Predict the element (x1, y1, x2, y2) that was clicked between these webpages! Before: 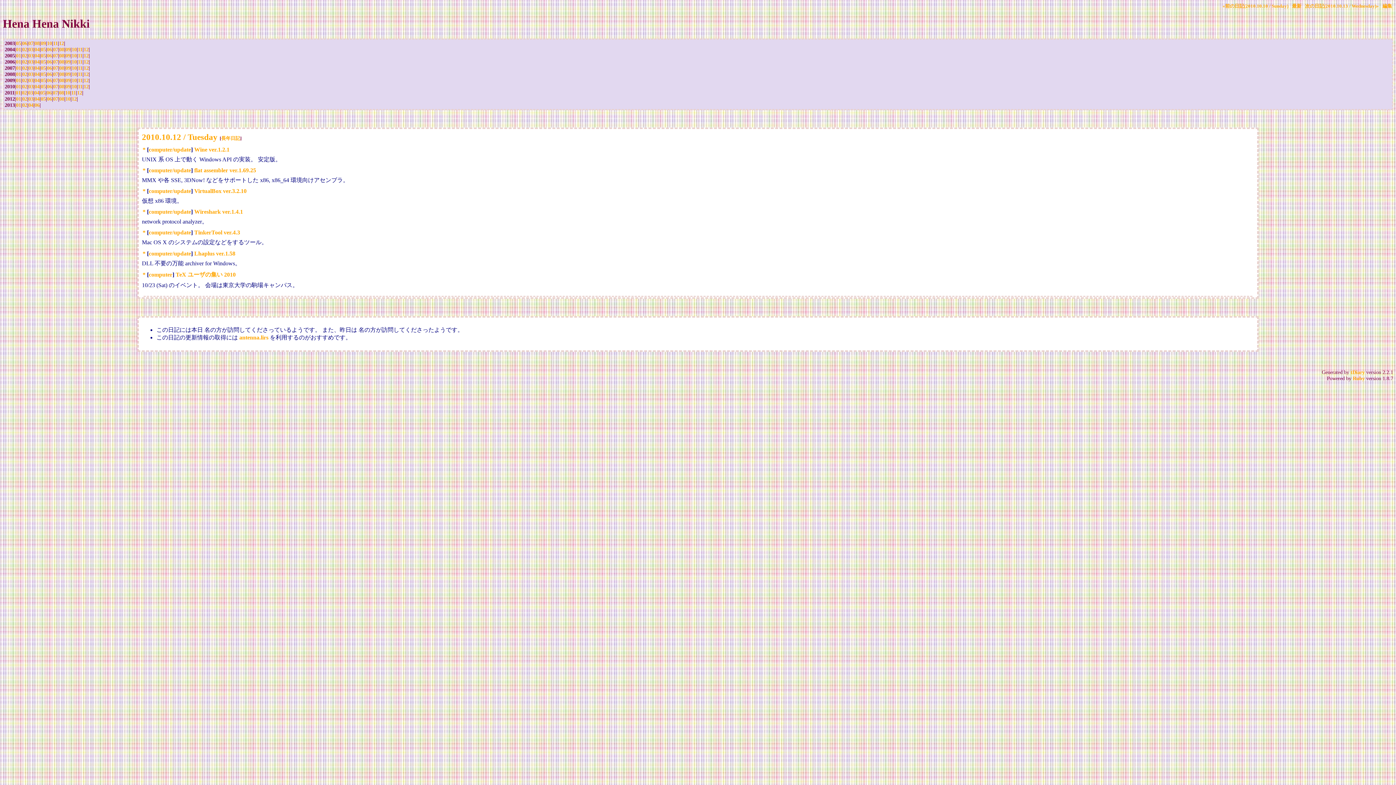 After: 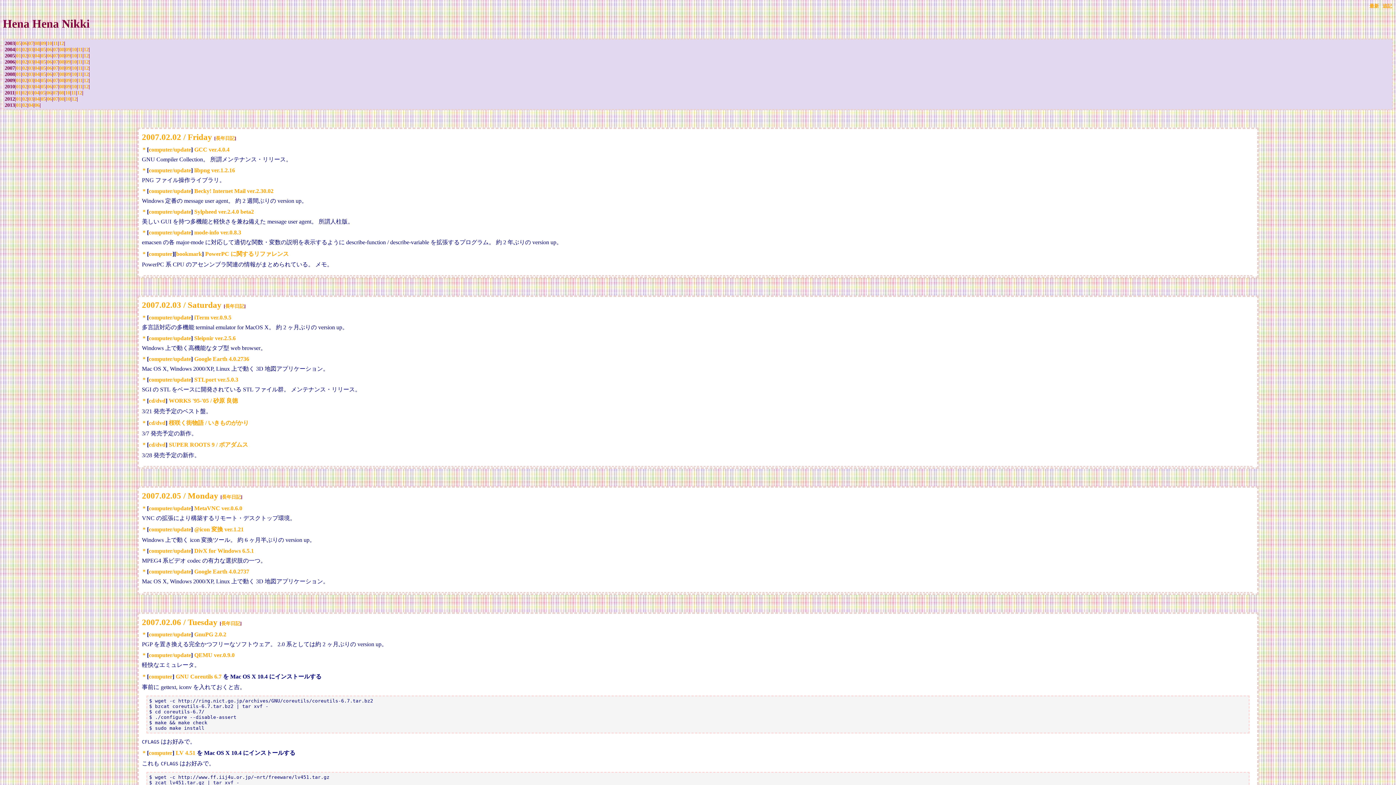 Action: bbox: (22, 65, 27, 70) label: 02